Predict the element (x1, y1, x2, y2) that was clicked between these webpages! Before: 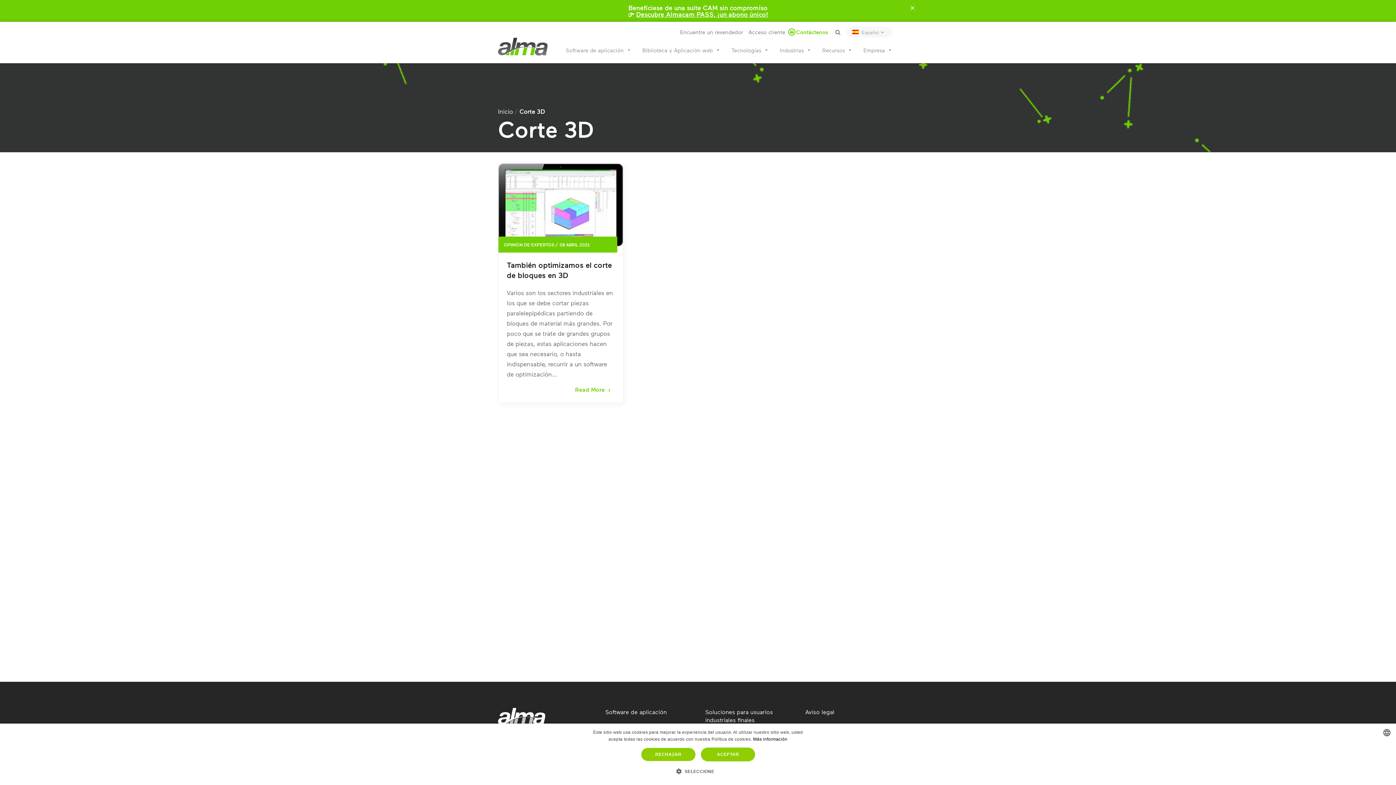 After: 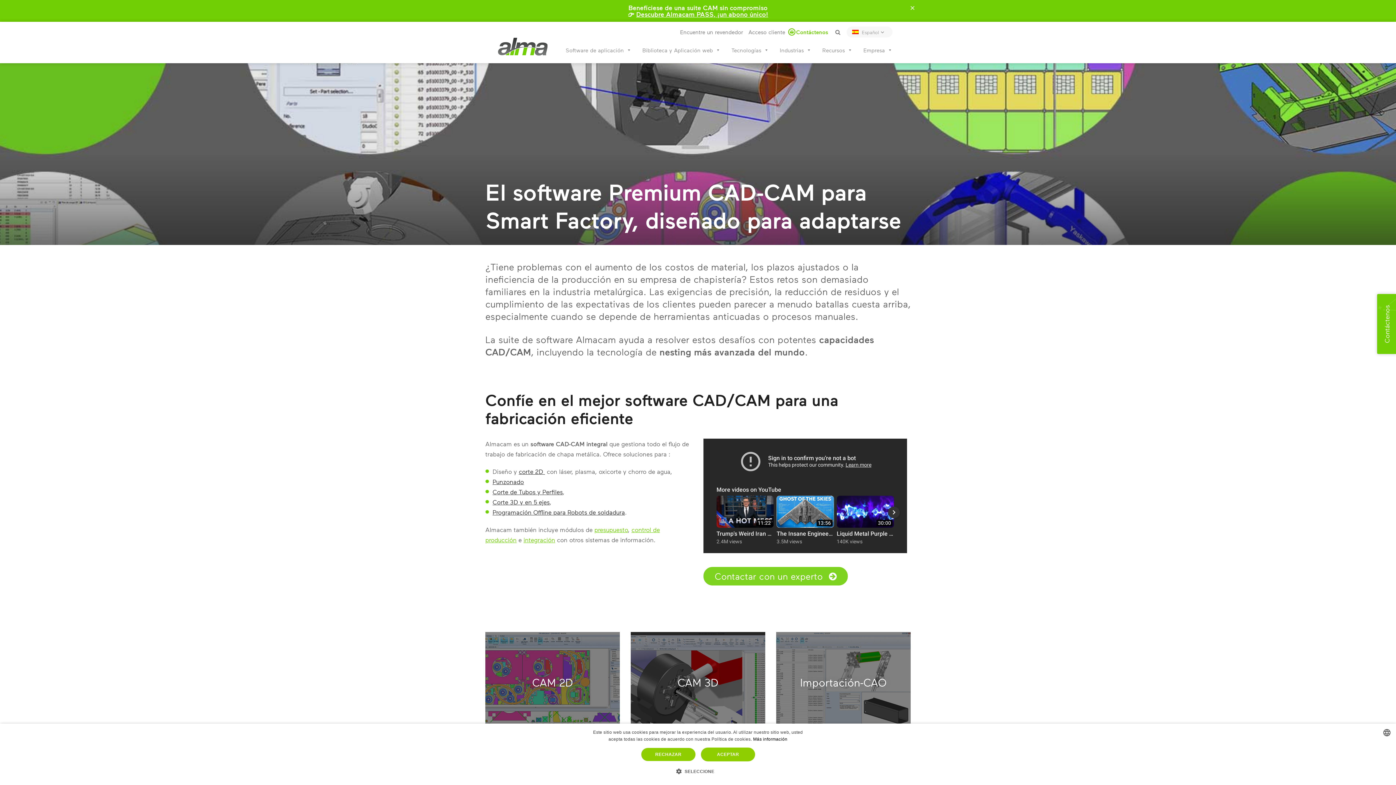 Action: label: Software de aplicación bbox: (605, 708, 694, 716)